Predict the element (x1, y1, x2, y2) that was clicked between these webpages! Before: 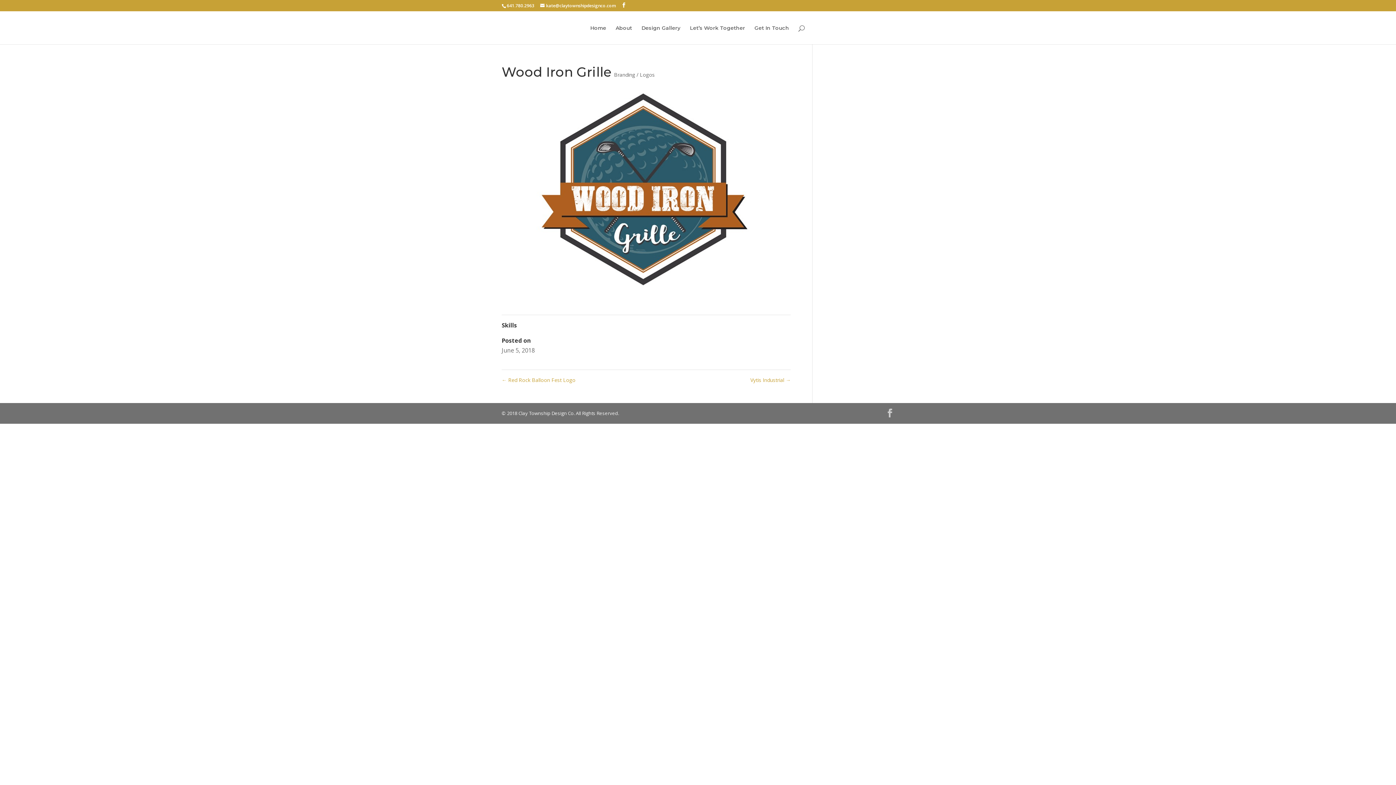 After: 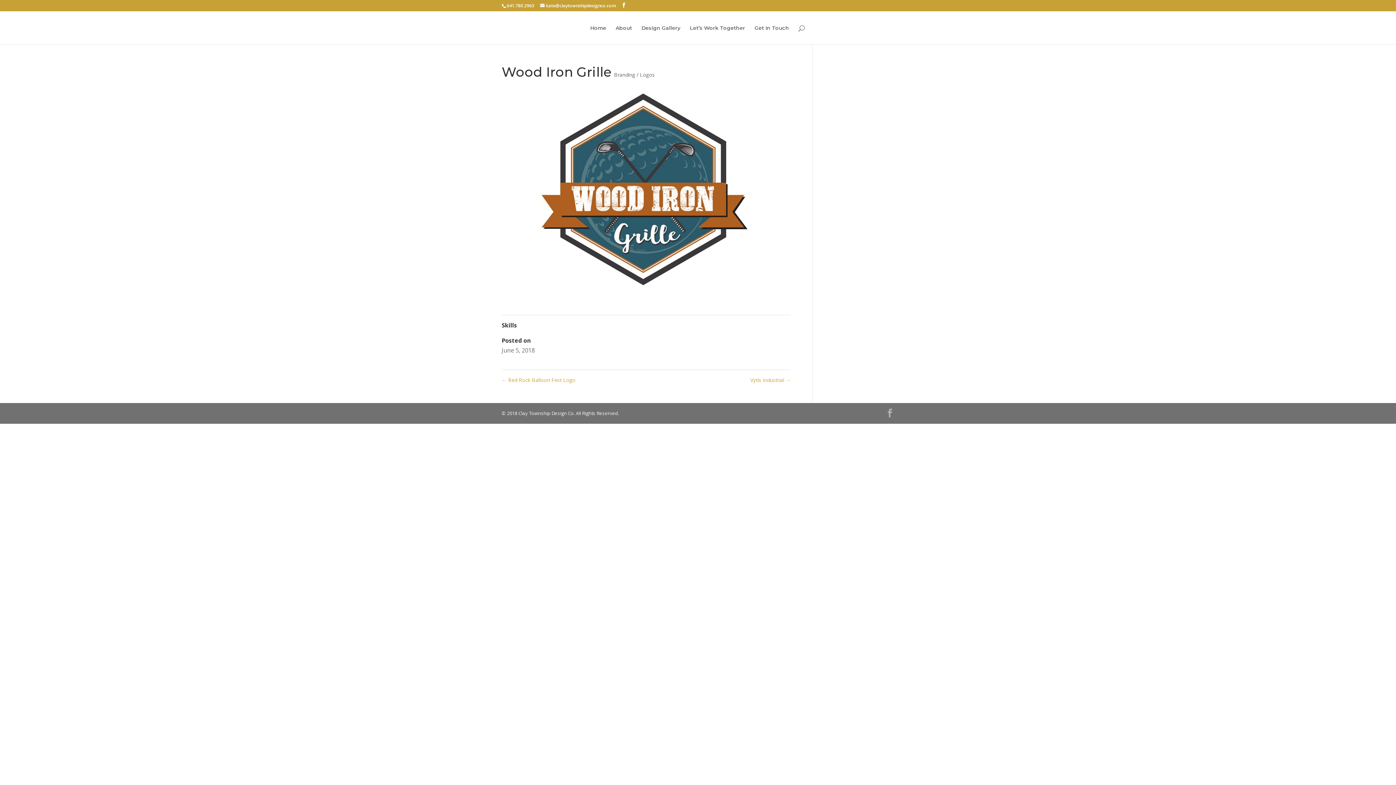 Action: bbox: (885, 408, 894, 418)